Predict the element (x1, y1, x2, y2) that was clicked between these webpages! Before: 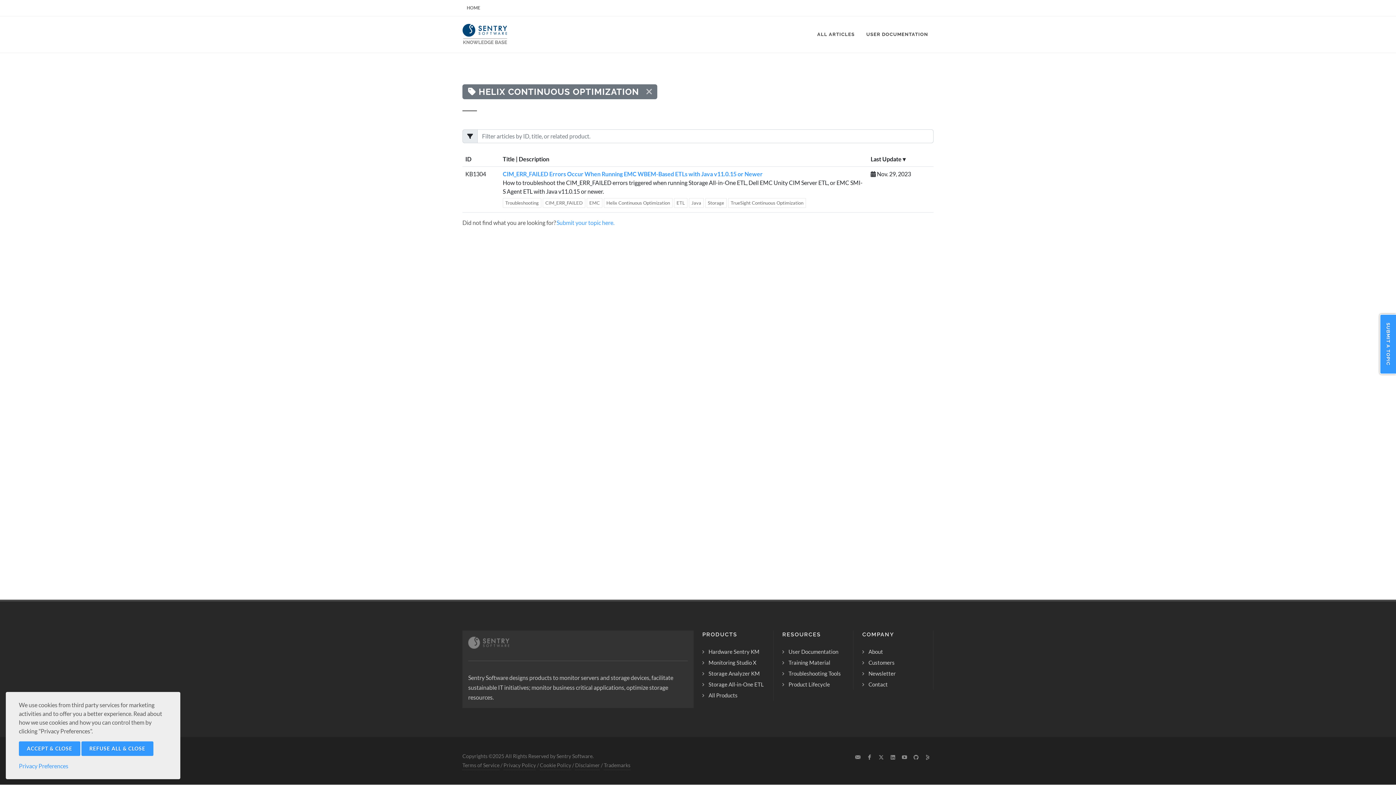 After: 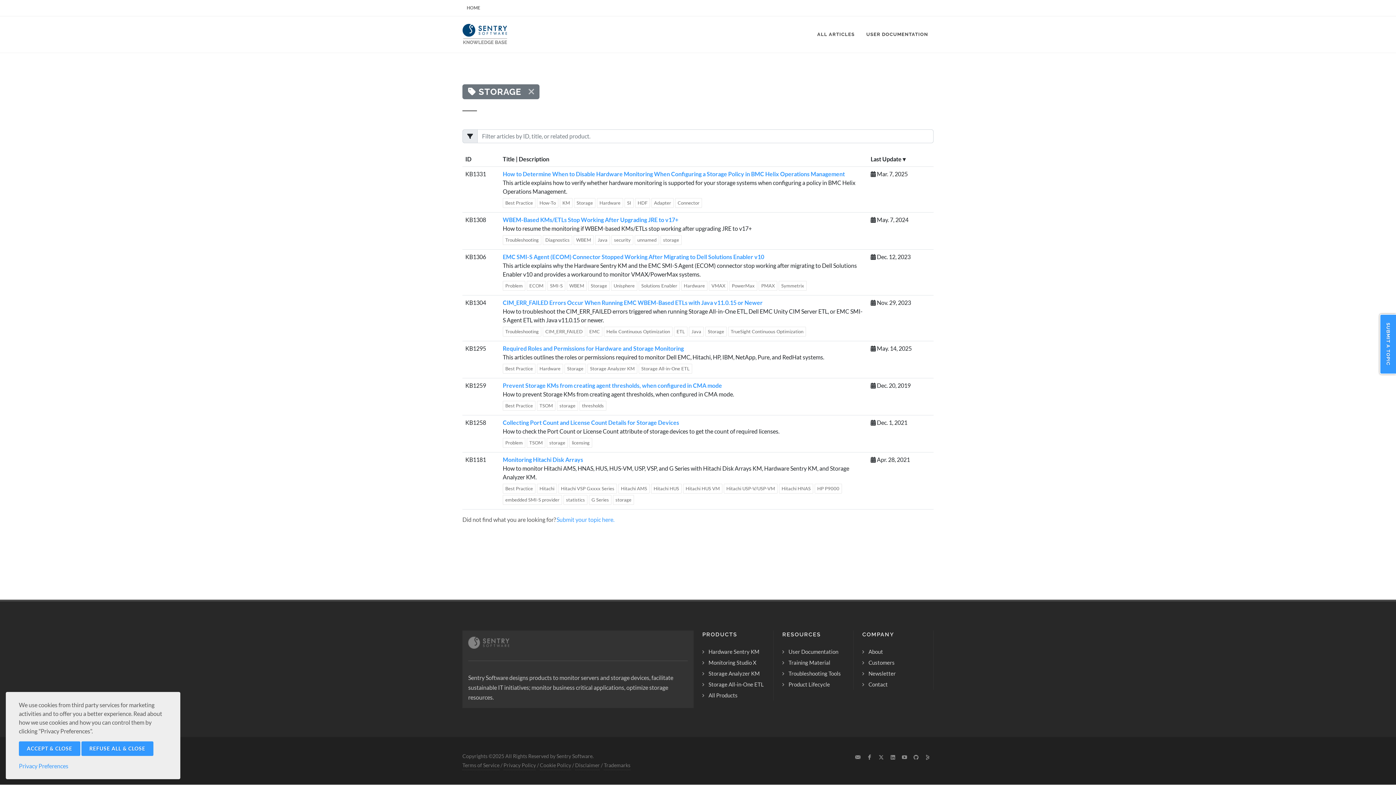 Action: bbox: (705, 198, 726, 208) label: Storage